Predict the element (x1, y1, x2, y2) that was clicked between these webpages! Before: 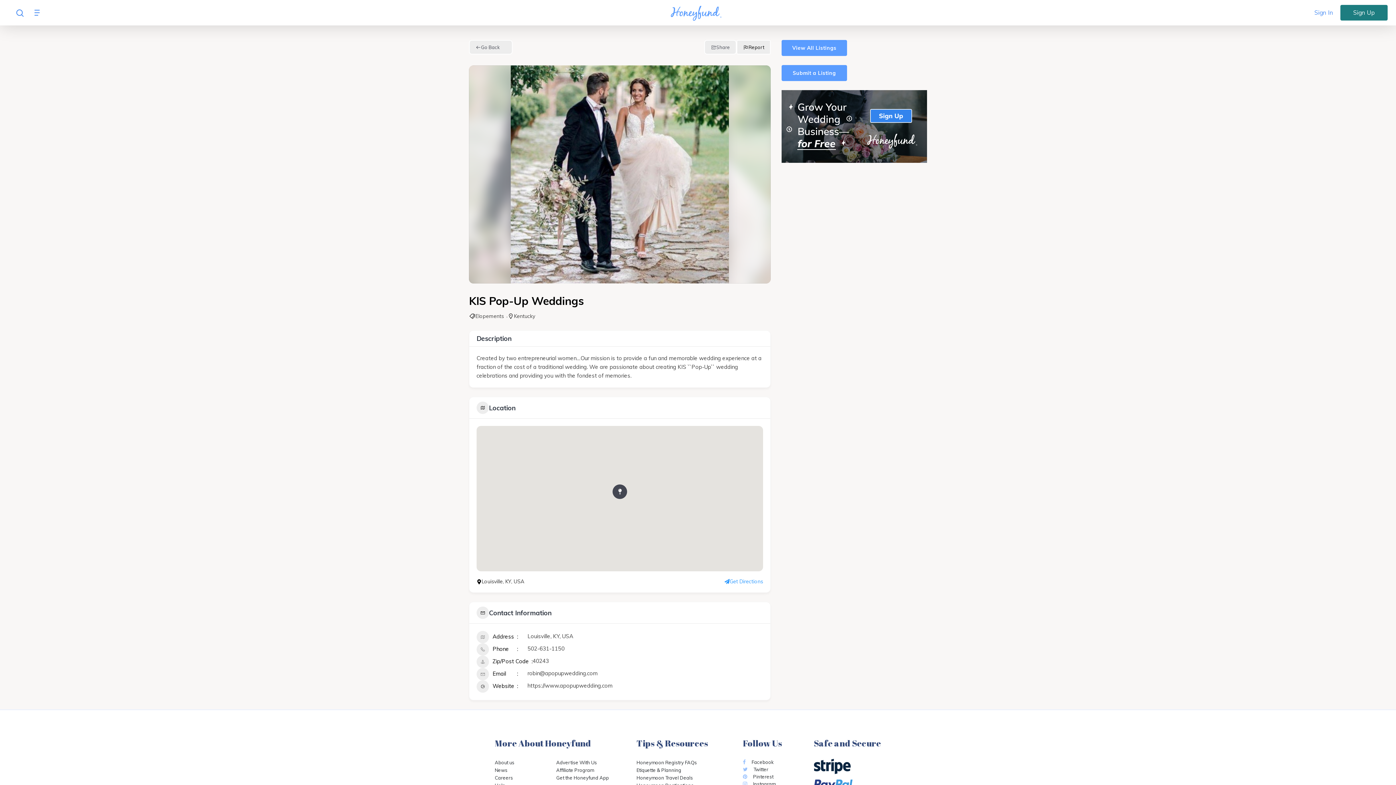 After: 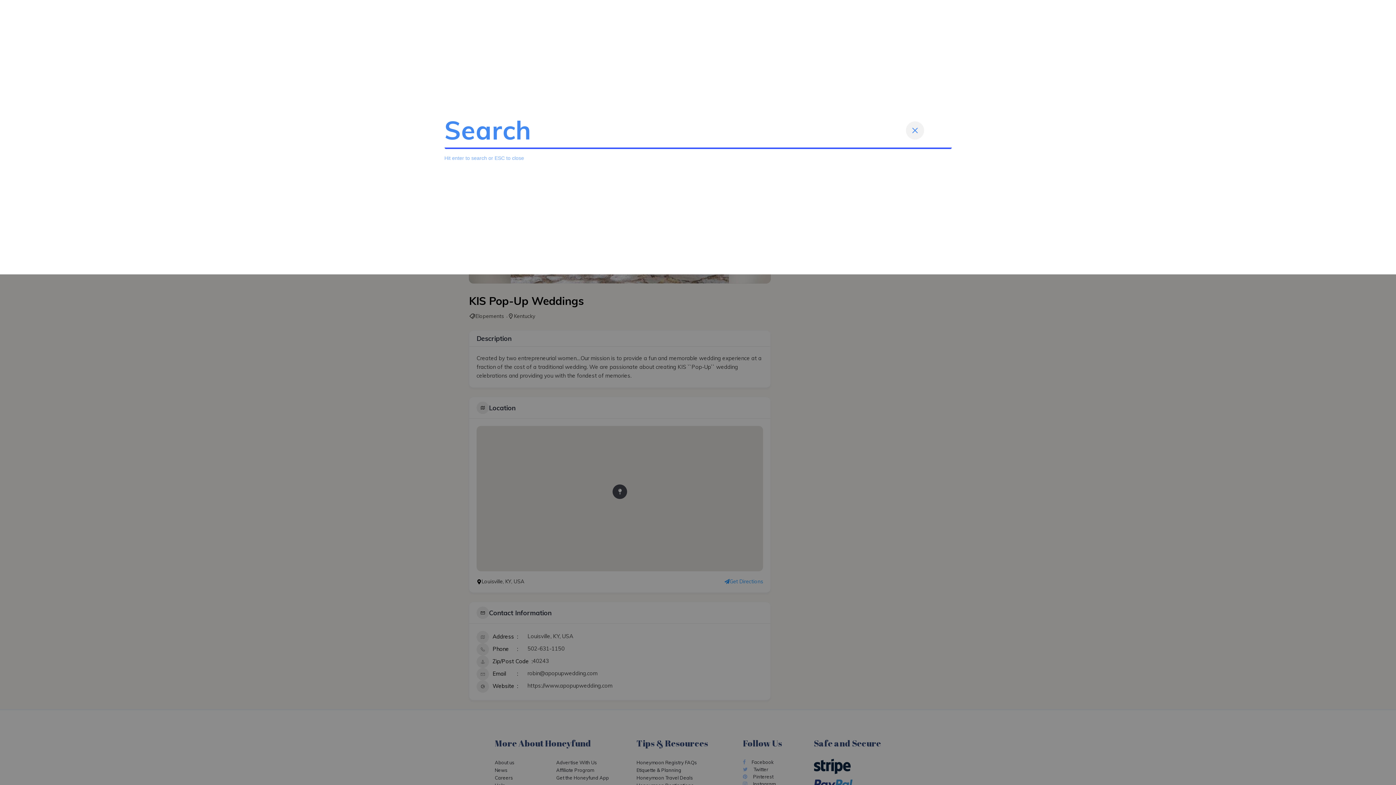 Action: bbox: (15, 8, 24, 16)